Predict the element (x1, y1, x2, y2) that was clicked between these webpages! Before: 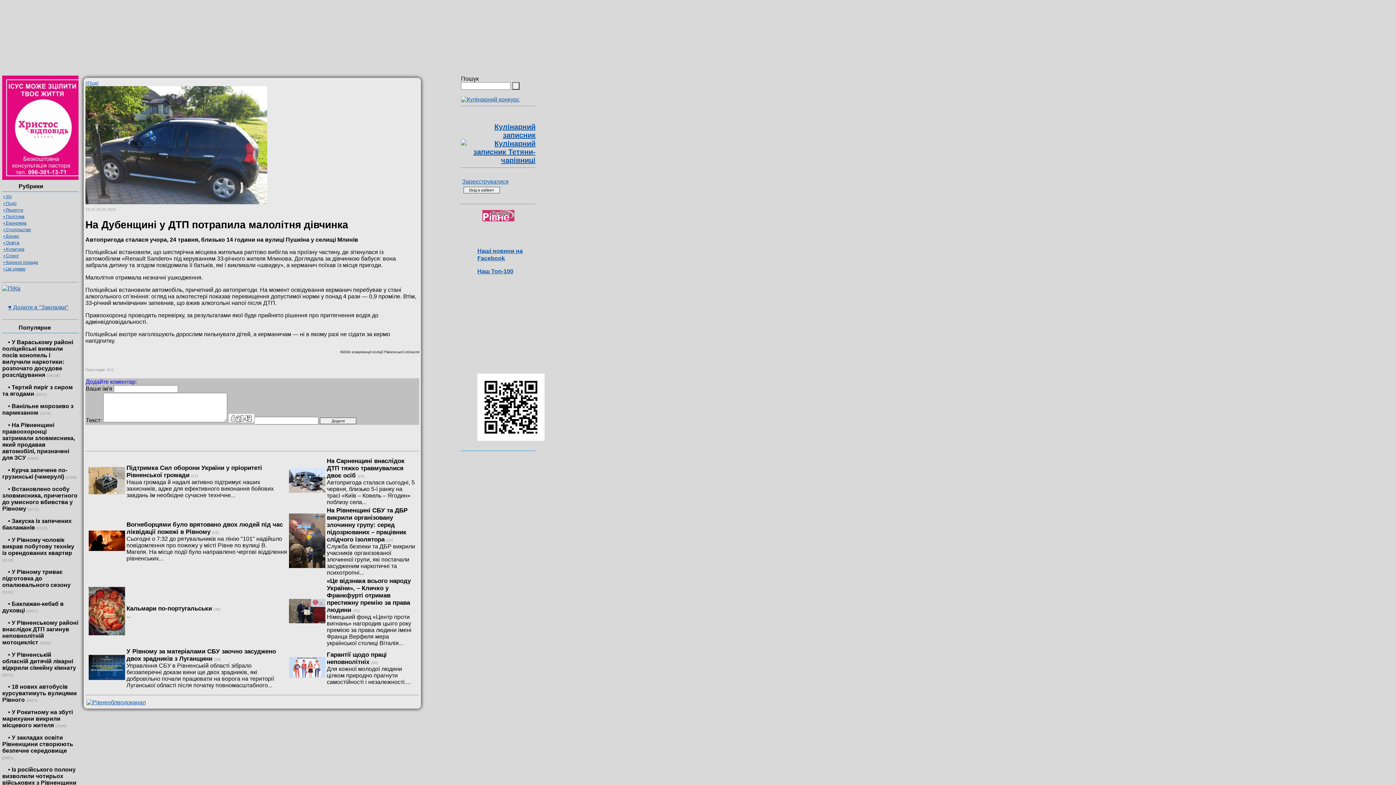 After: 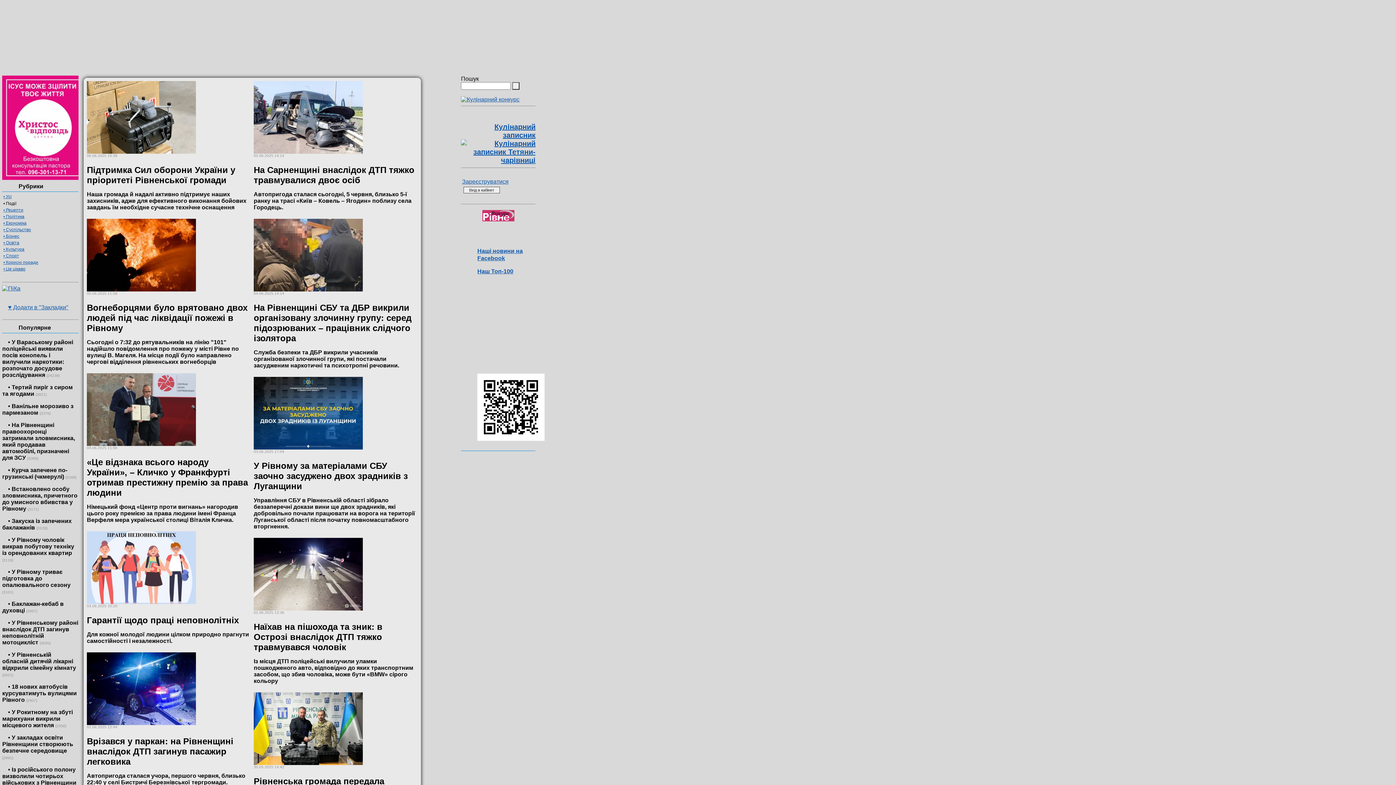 Action: bbox: (3, 200, 16, 206) label: • Події